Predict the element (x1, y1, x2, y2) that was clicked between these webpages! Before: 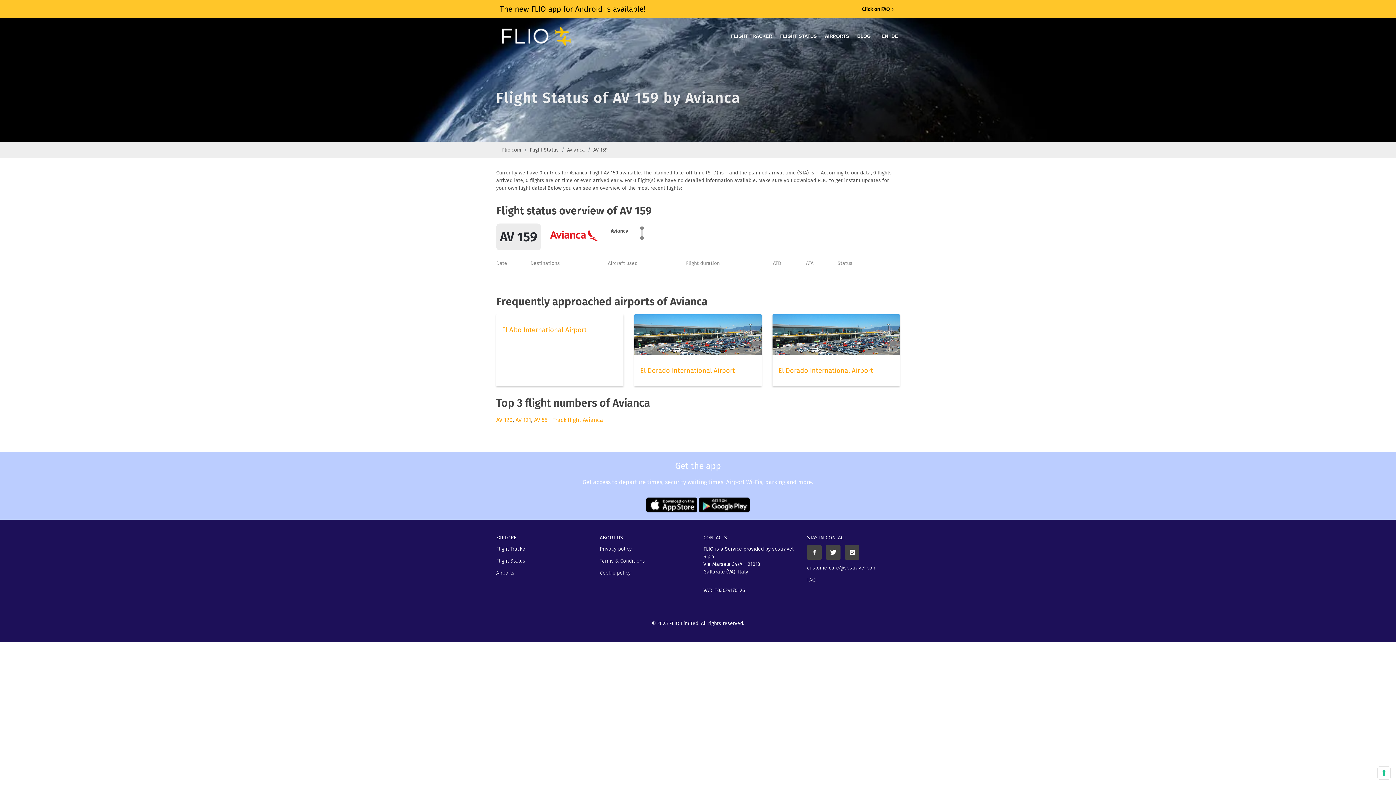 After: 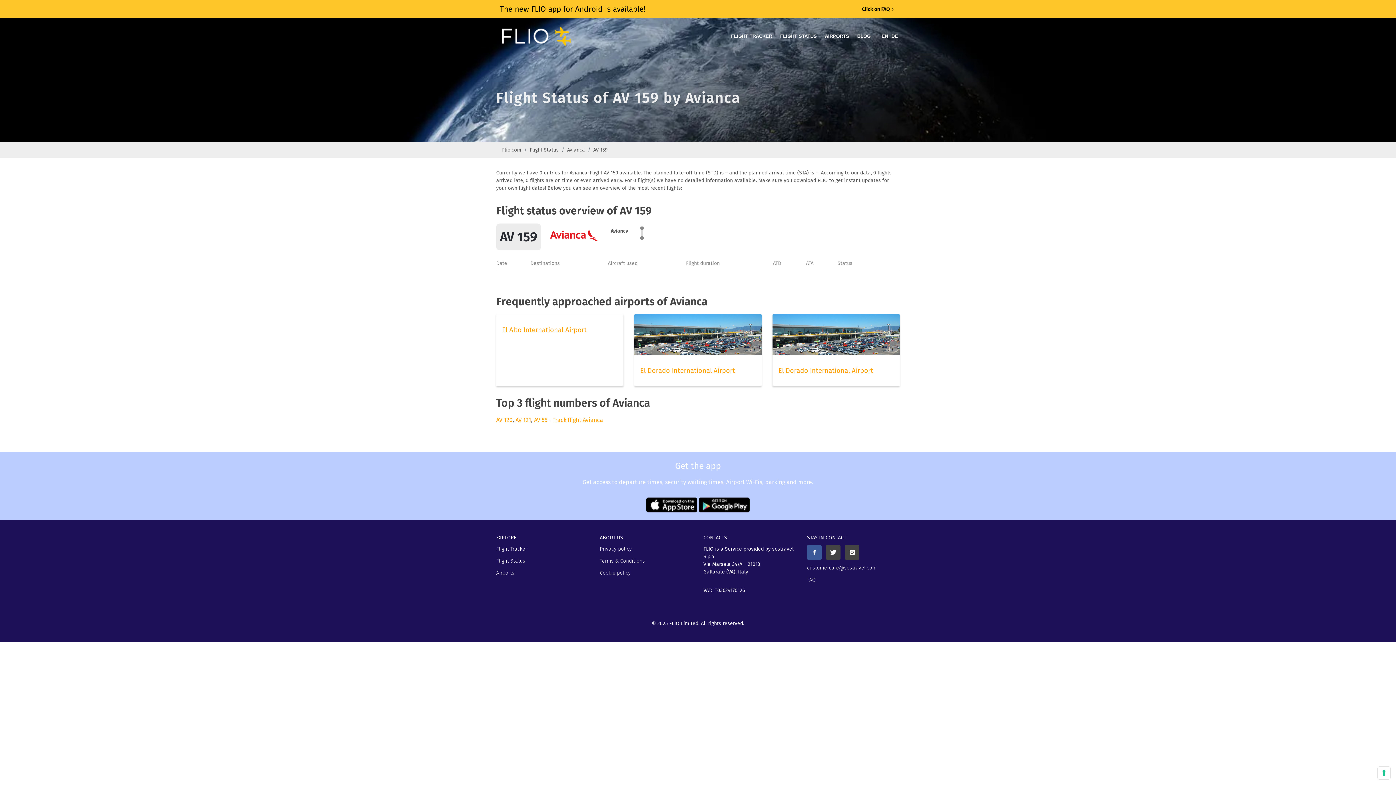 Action: bbox: (807, 545, 821, 560)